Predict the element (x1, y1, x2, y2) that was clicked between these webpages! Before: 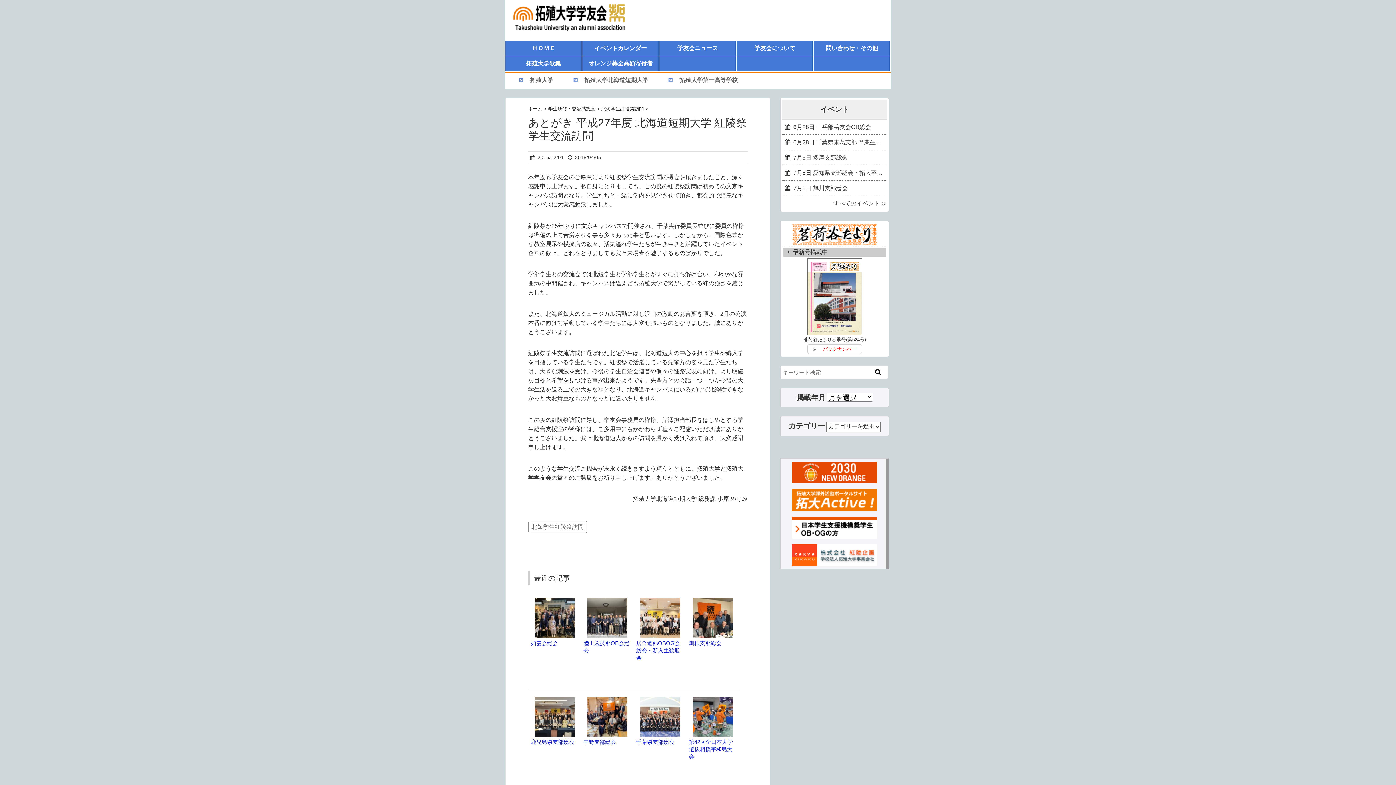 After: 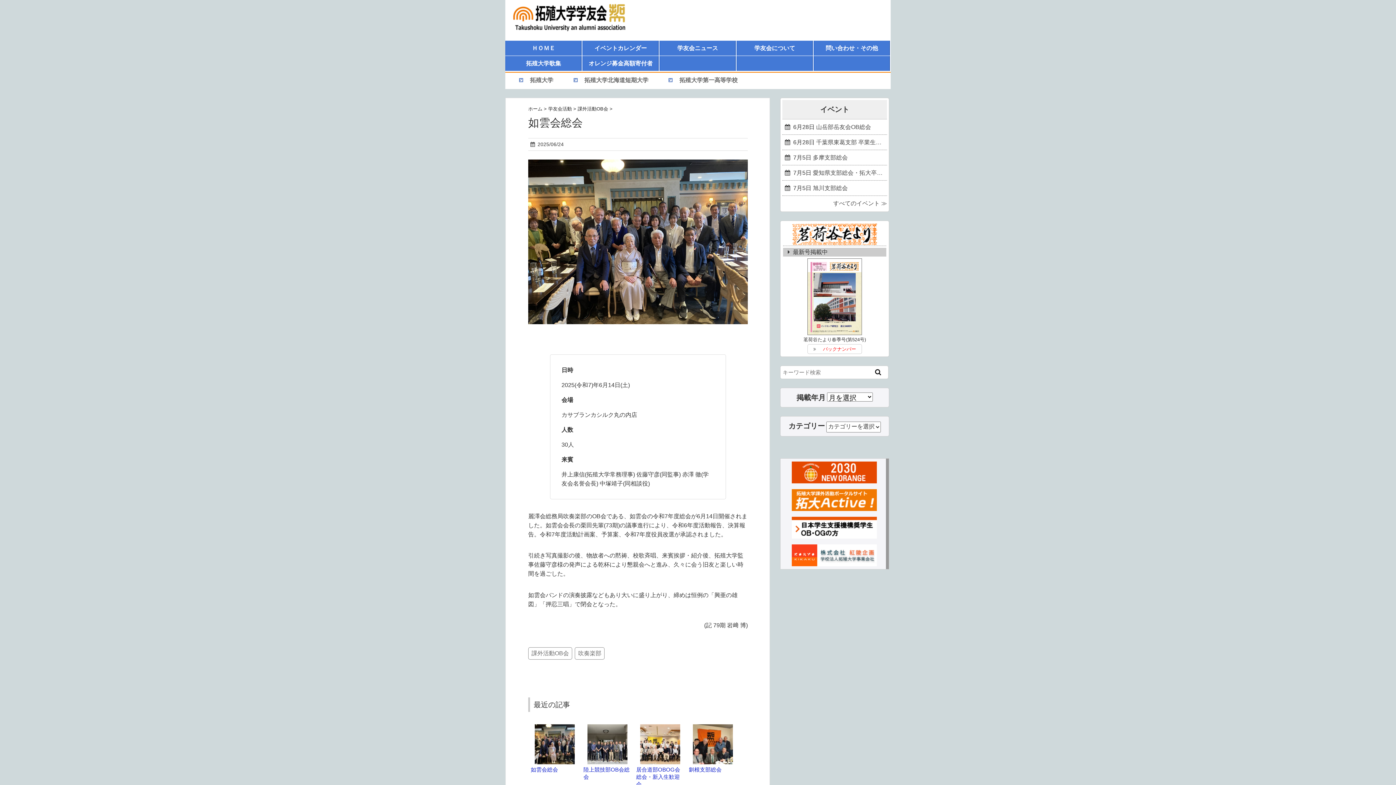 Action: label: 如雲会総会 bbox: (530, 640, 558, 646)